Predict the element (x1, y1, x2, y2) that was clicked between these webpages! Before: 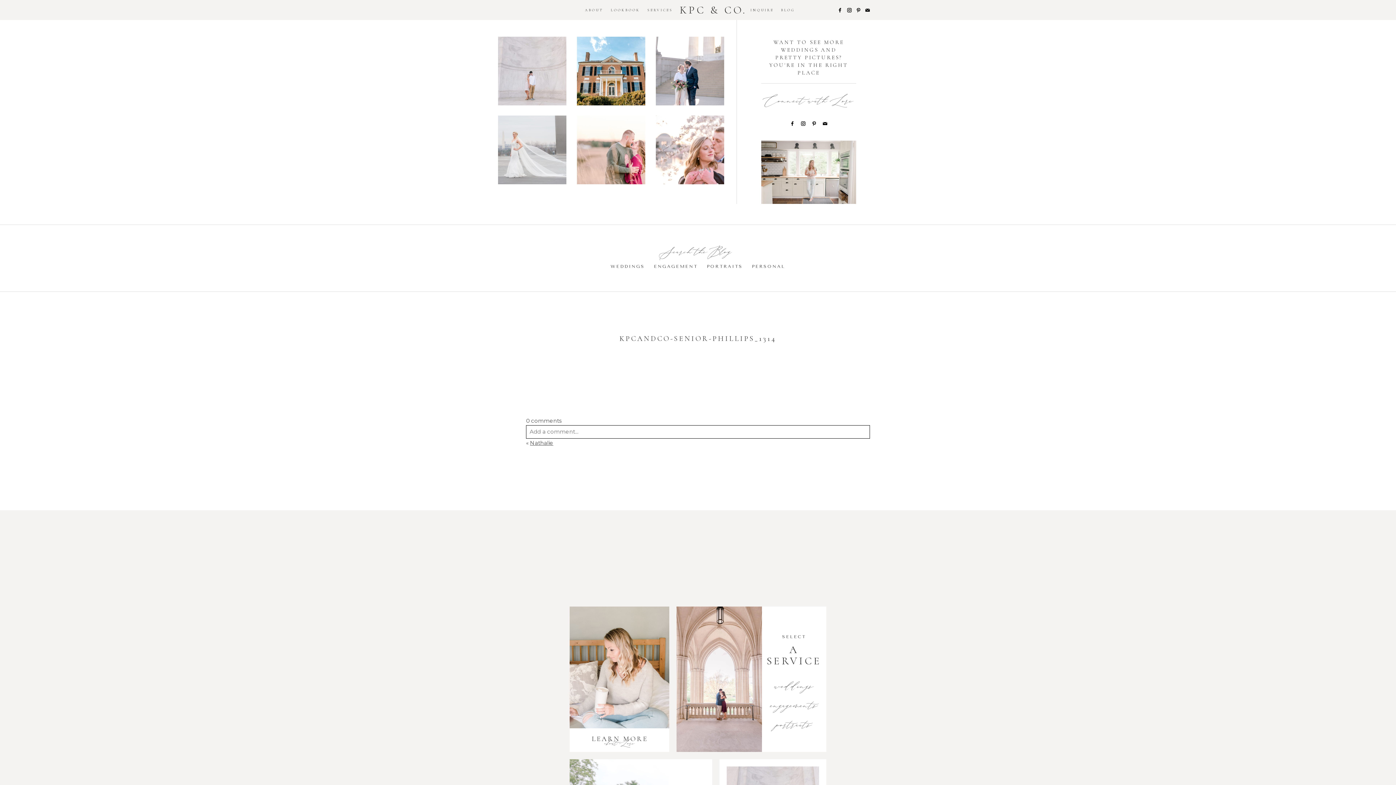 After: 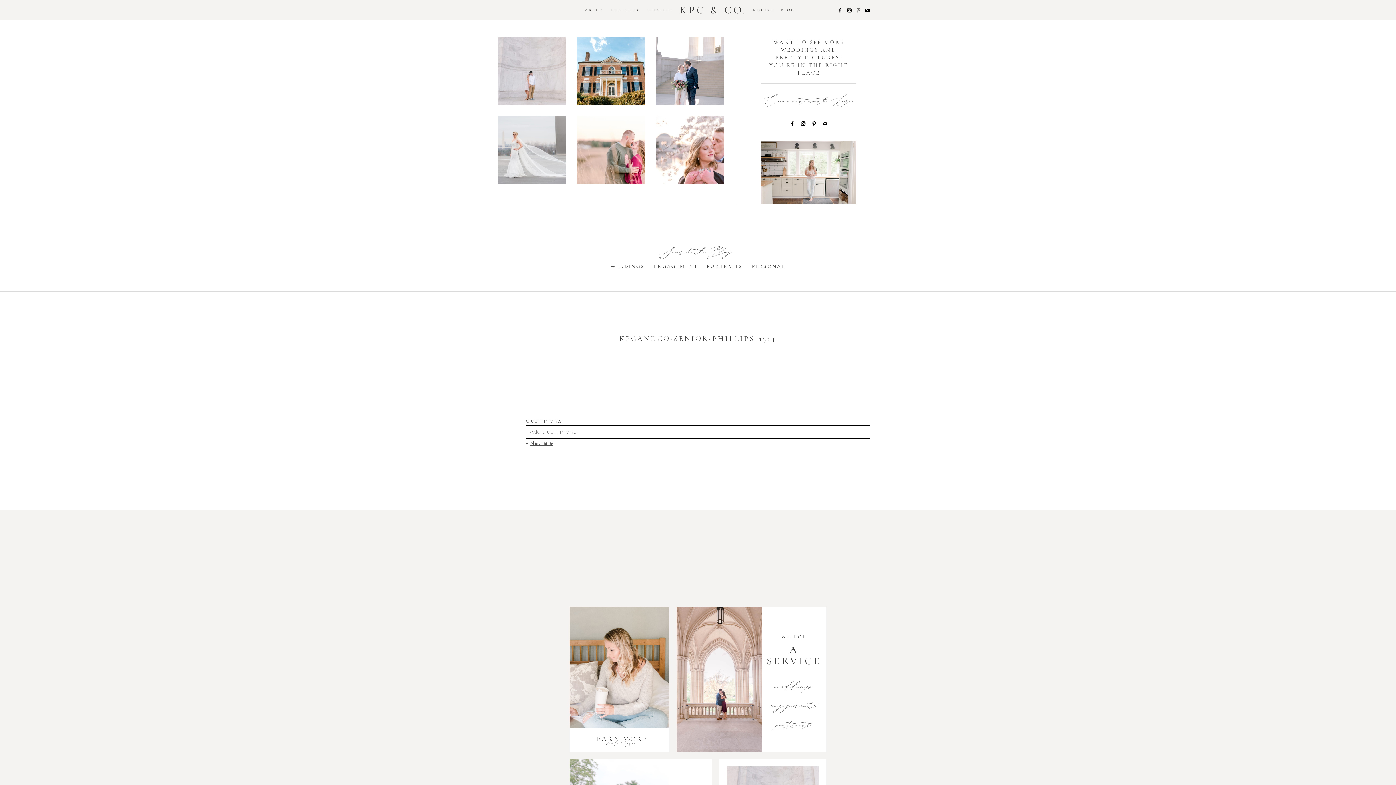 Action: bbox: (855, 6, 862, 13)